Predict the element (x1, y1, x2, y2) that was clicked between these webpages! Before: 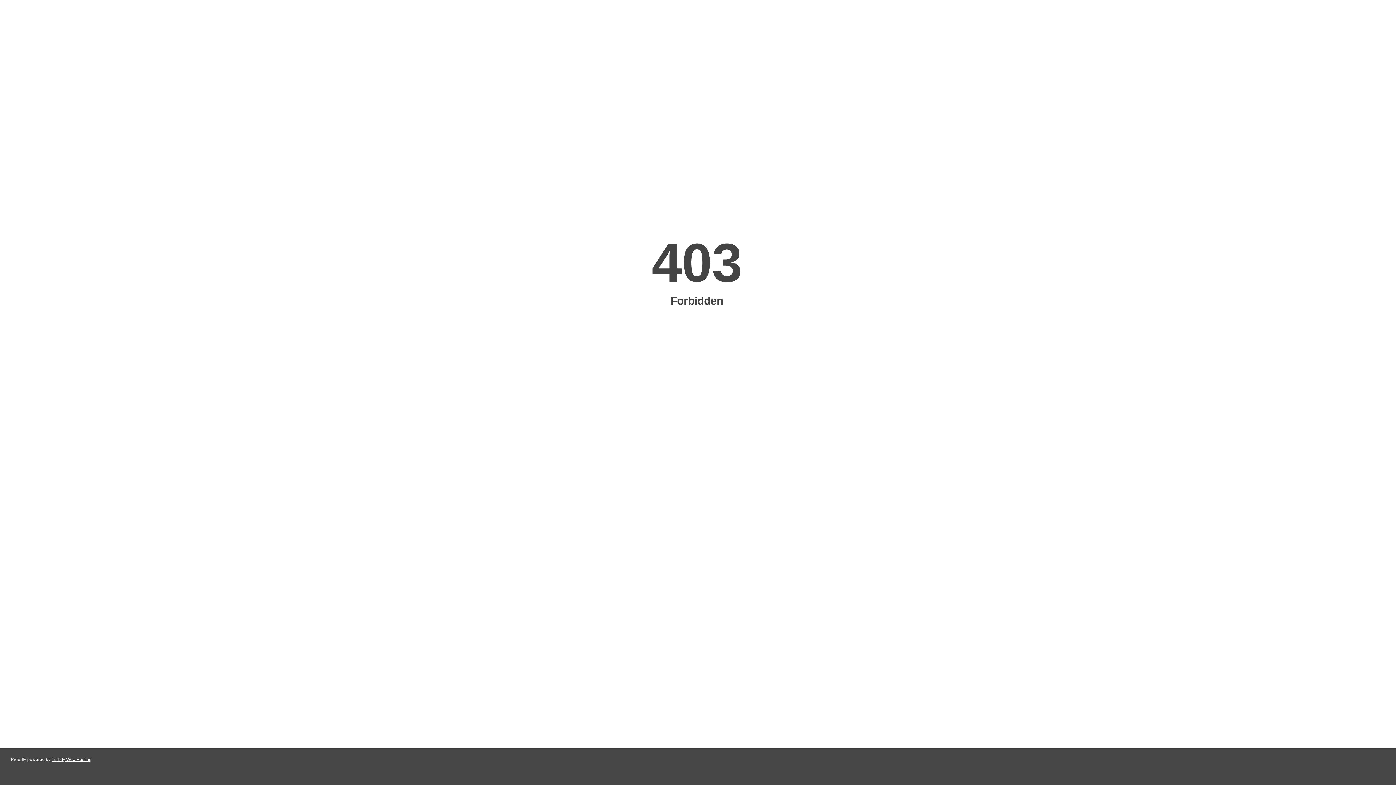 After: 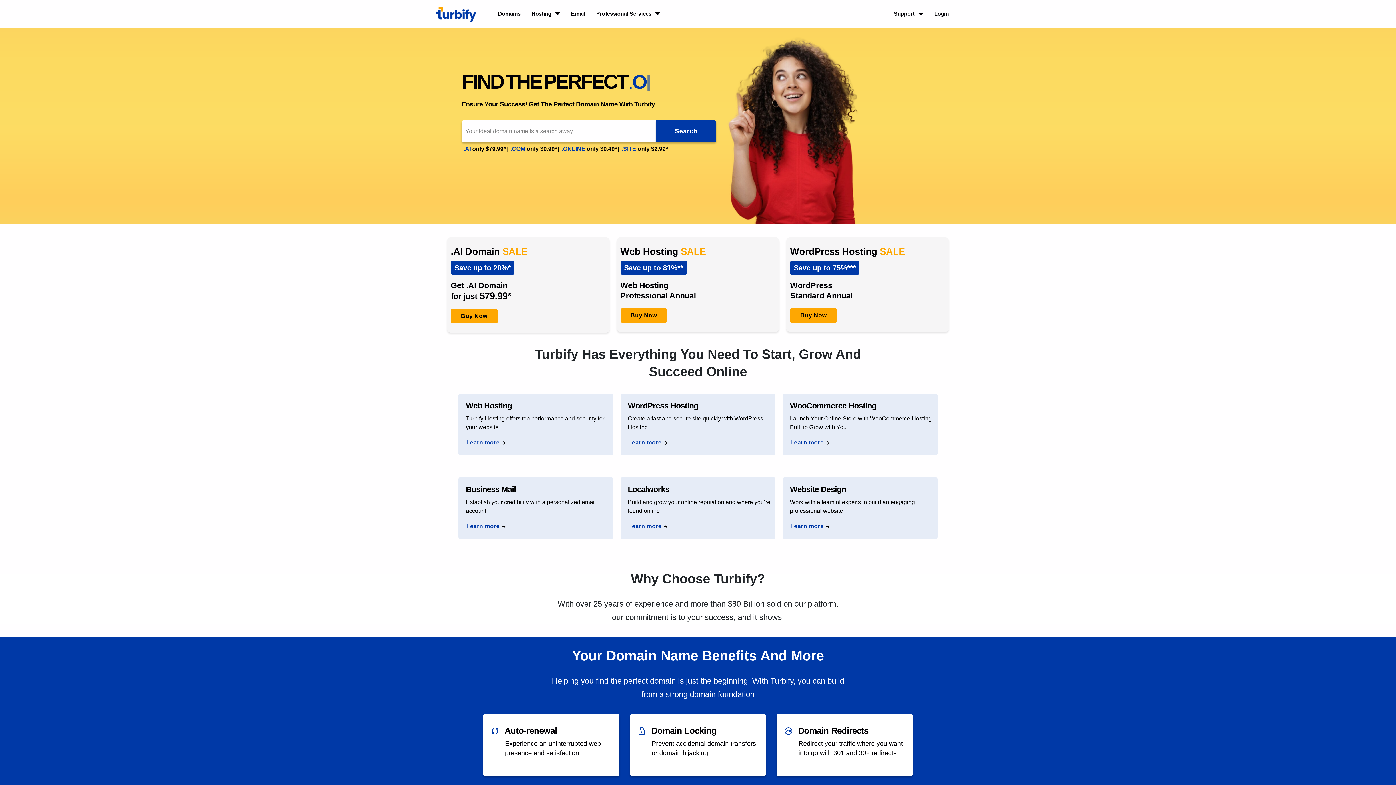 Action: bbox: (51, 757, 91, 762) label: Turbify Web Hosting